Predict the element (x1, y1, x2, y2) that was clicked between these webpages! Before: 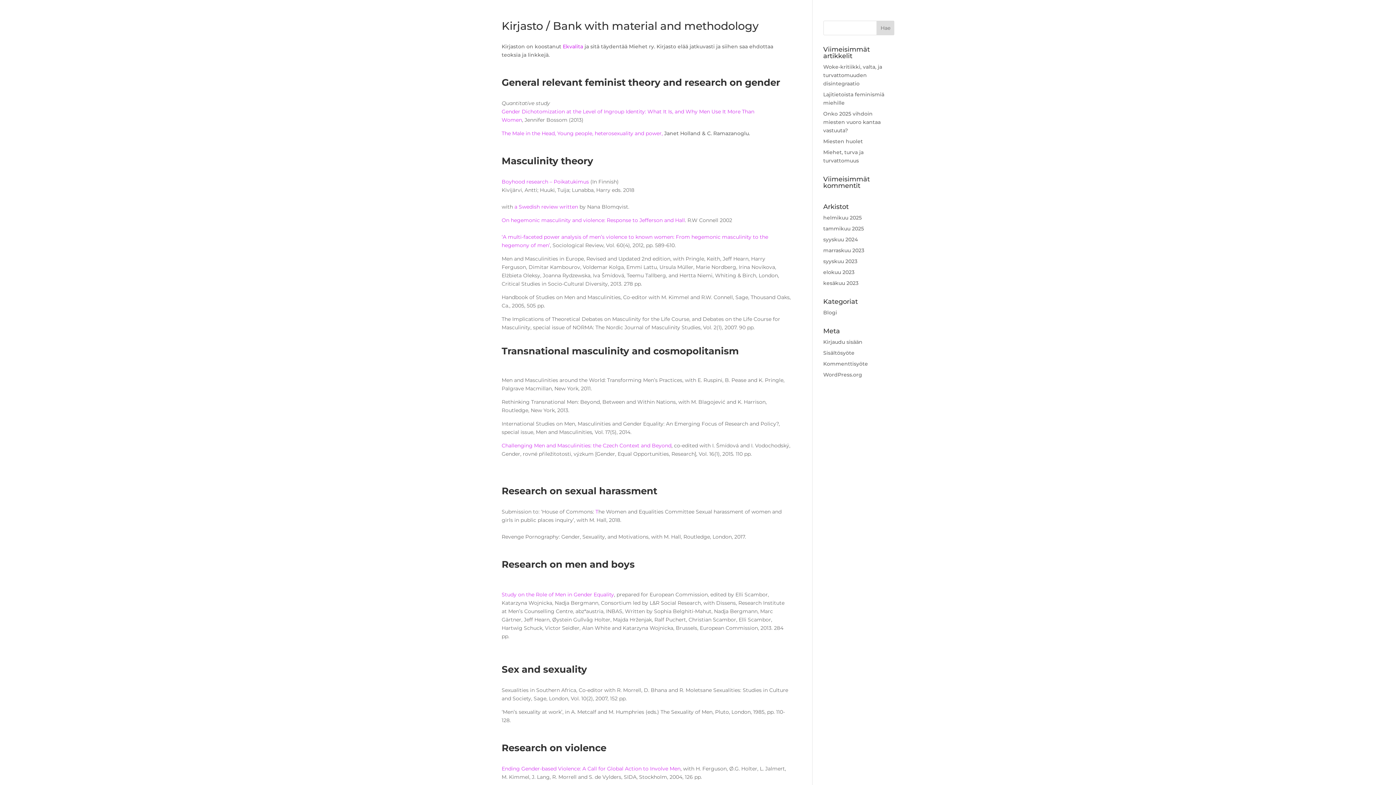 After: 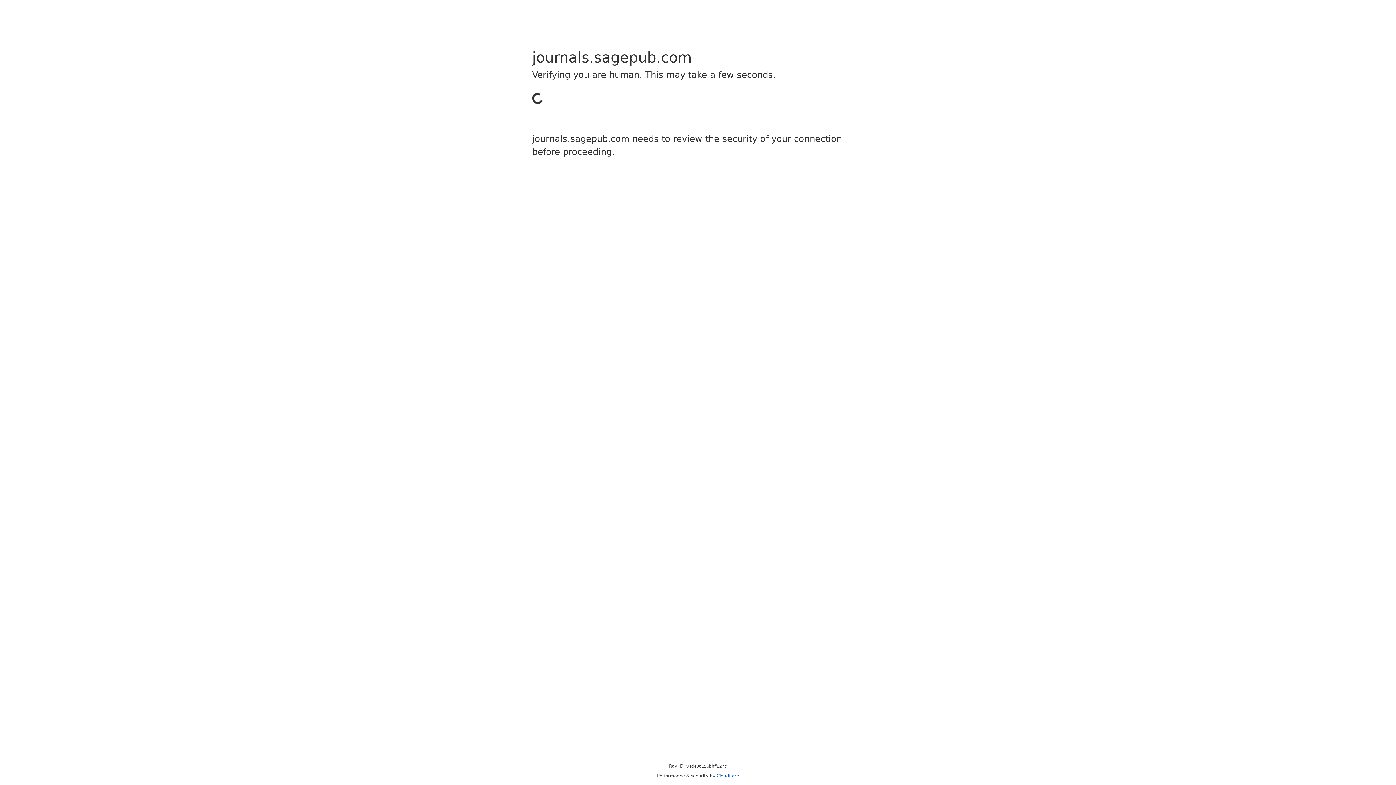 Action: bbox: (501, 217, 685, 223) label: On hegemonic masculinity and violence: Response to Jefferson and Hall